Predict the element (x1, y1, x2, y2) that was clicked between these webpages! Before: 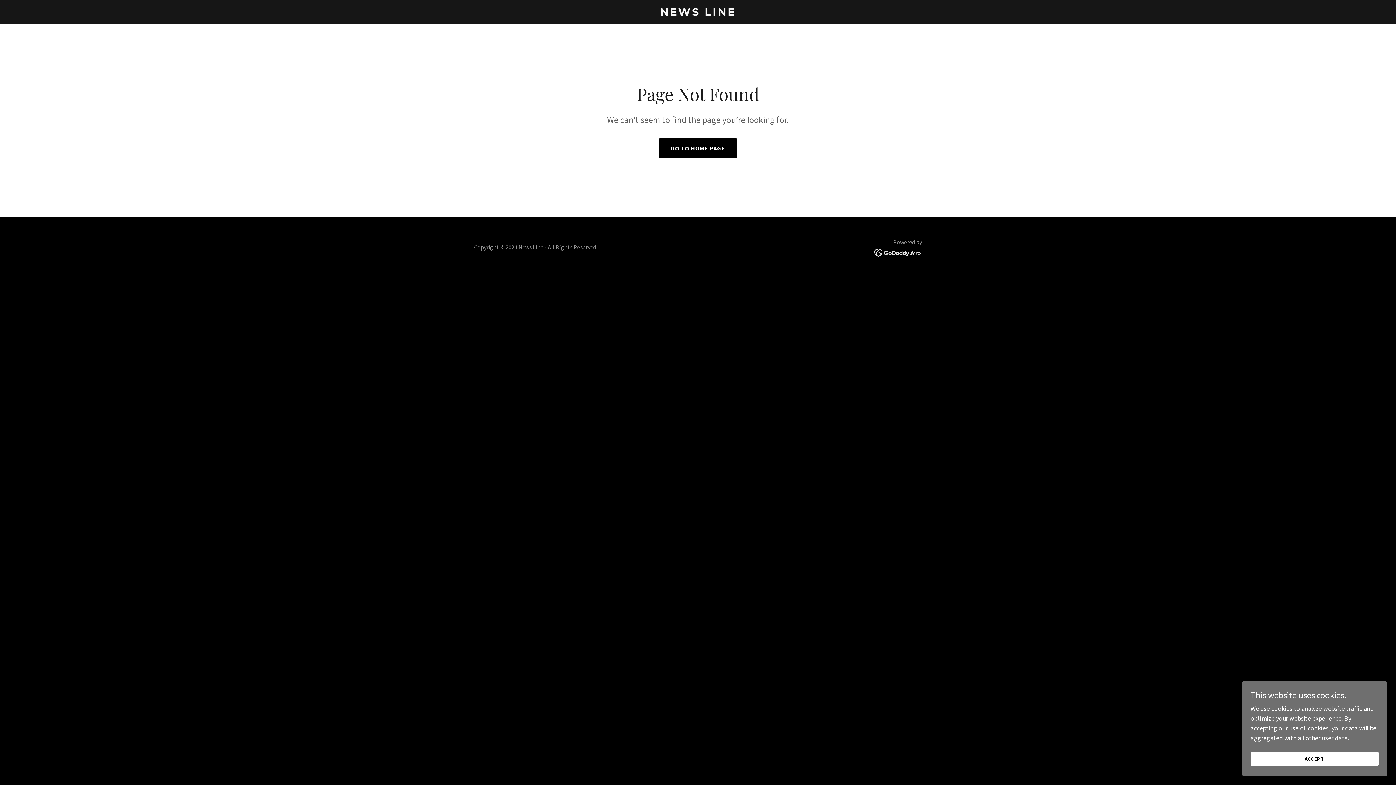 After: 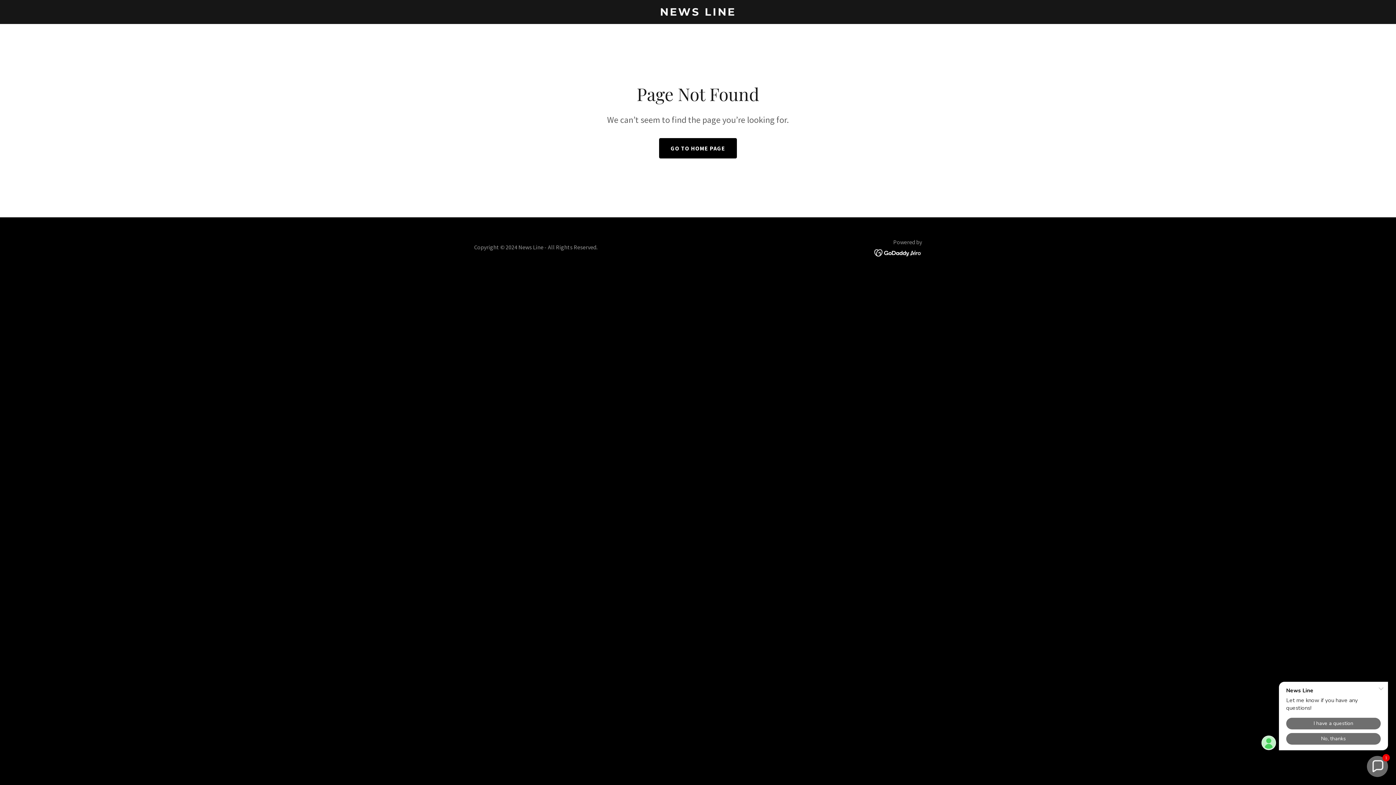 Action: label: ACCEPT bbox: (1250, 752, 1378, 766)